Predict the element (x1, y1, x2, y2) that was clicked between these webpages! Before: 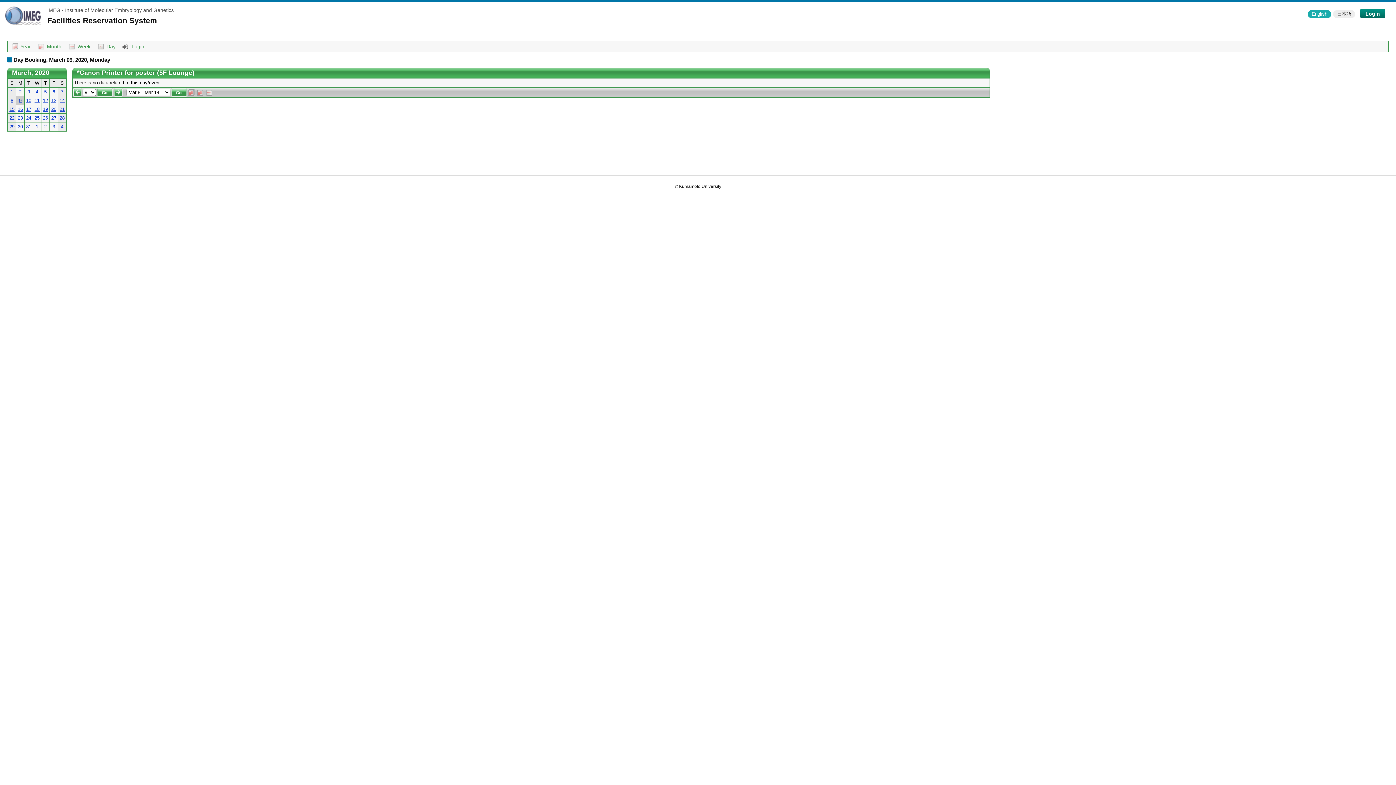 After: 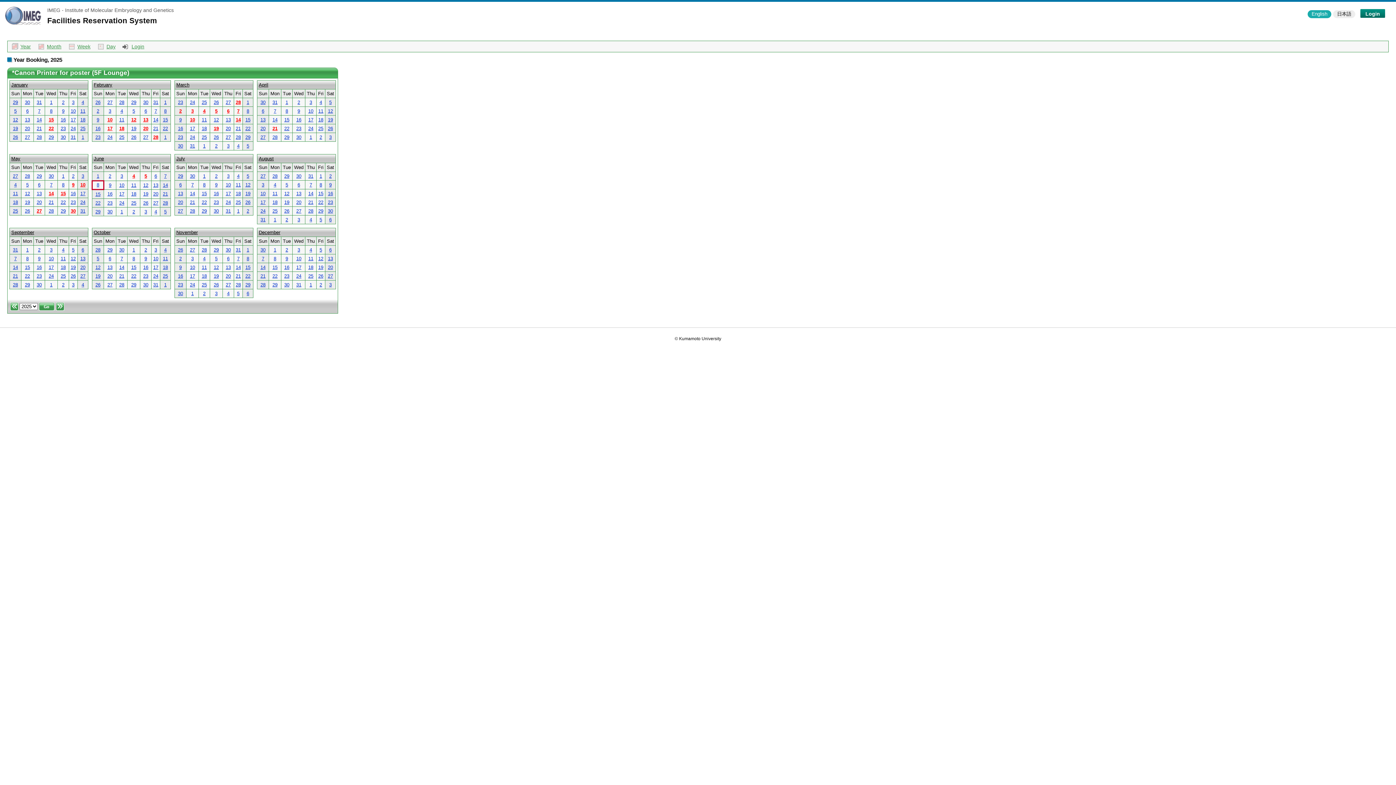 Action: label: Year bbox: (20, 43, 30, 49)